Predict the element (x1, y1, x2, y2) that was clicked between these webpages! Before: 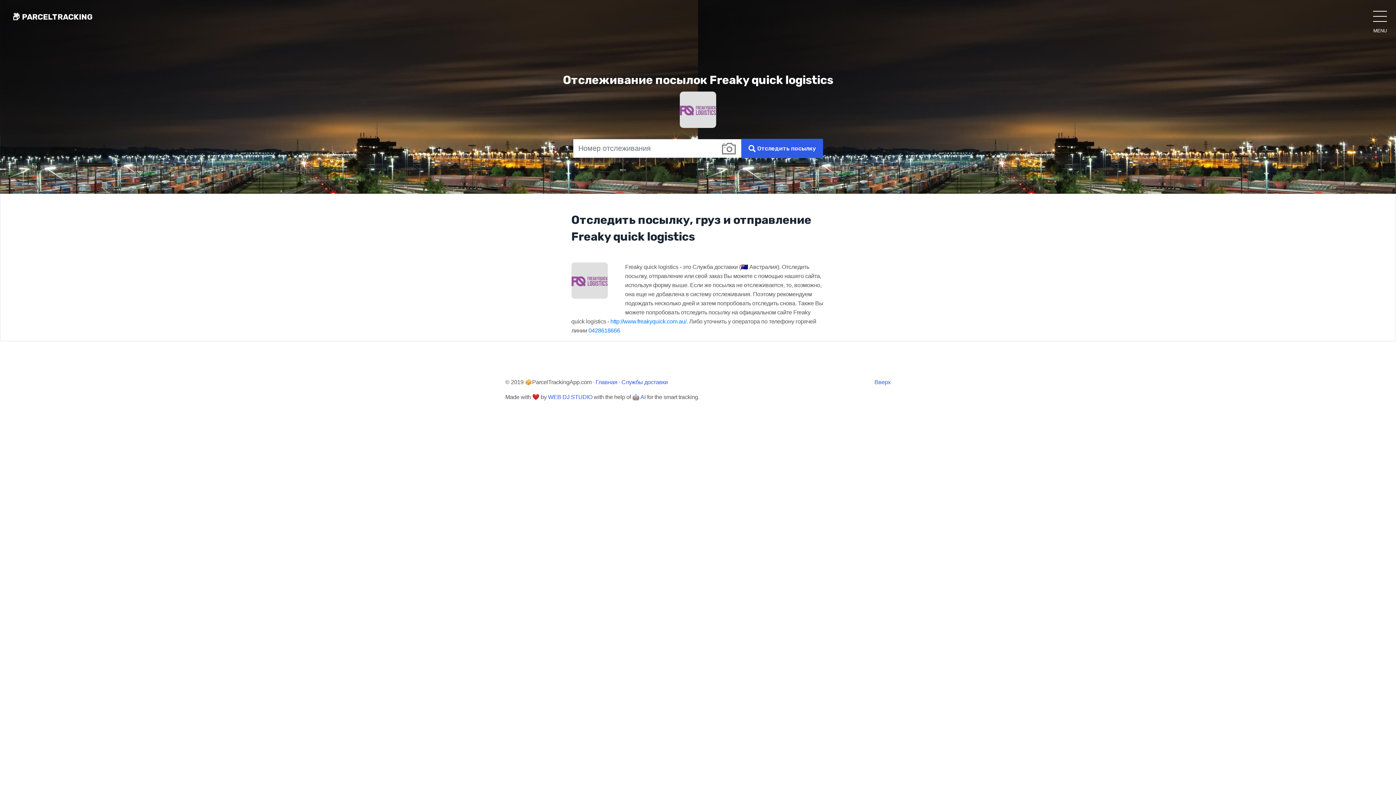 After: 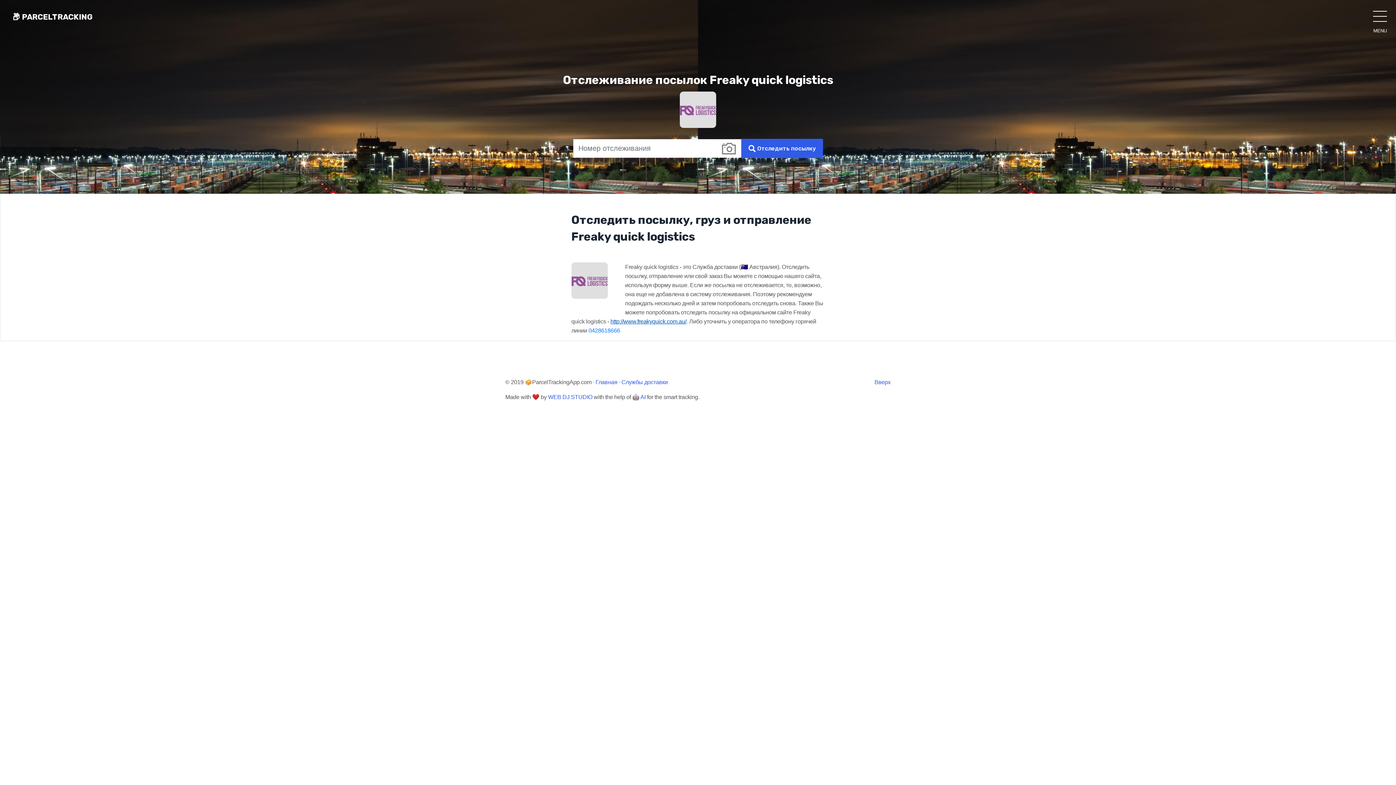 Action: label: http://www.freakyquick.com.au/ bbox: (610, 318, 686, 324)